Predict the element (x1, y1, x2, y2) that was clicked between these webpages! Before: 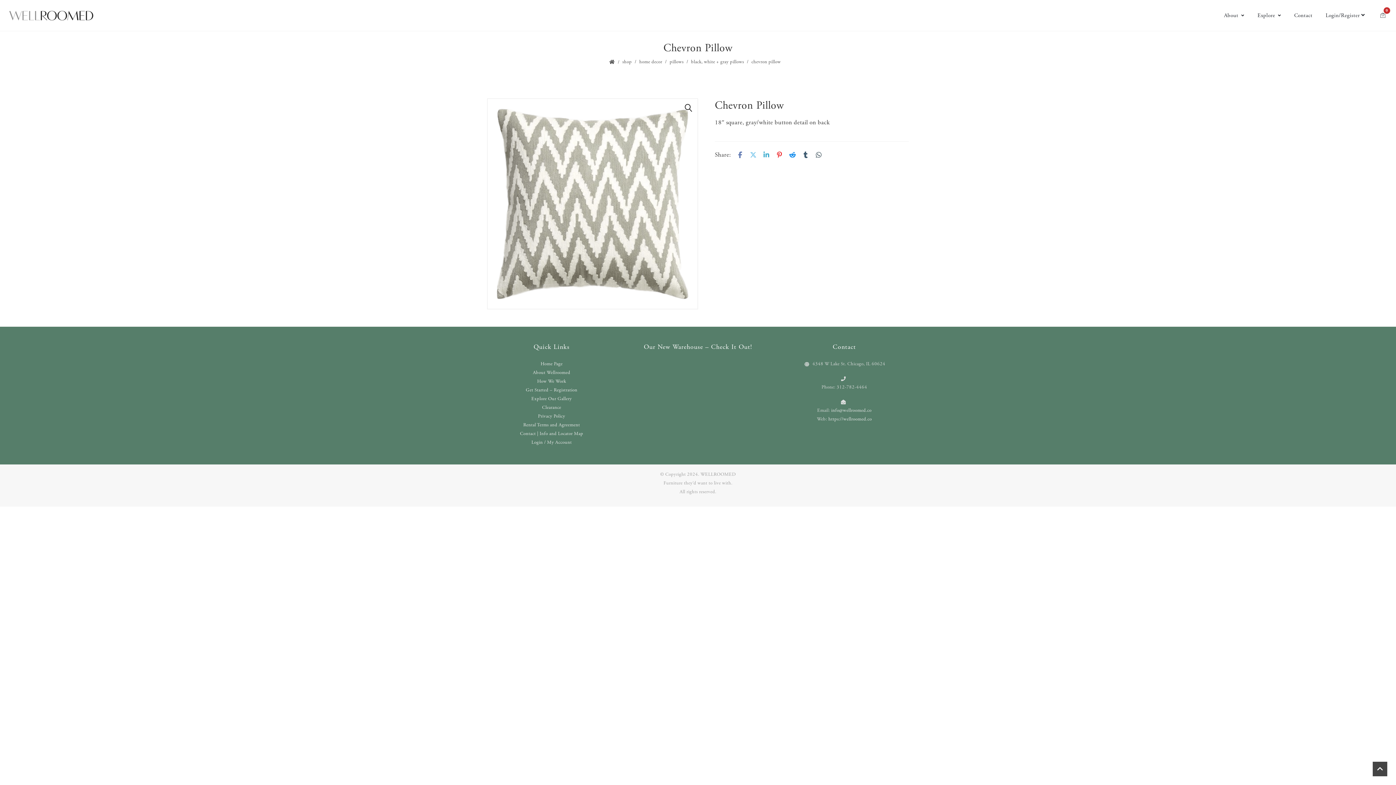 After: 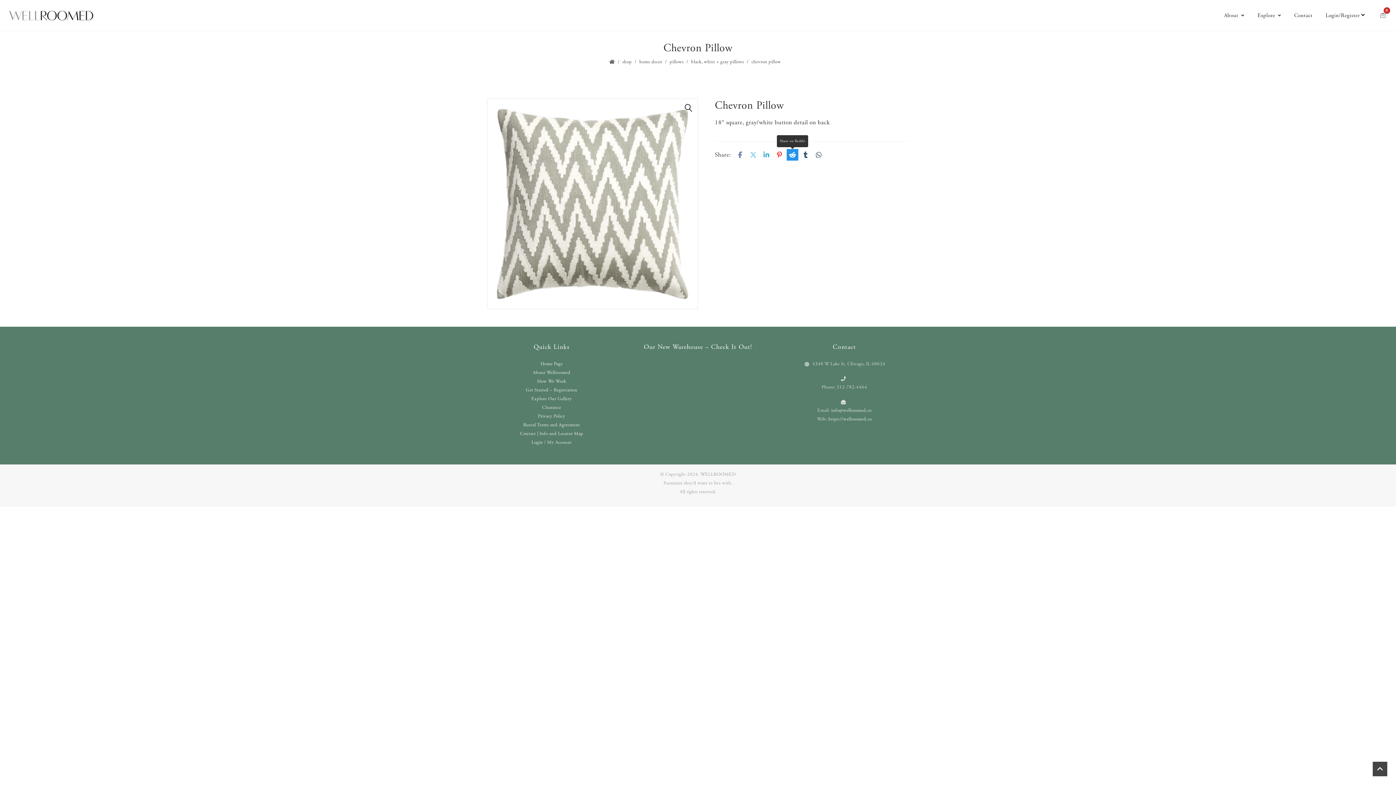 Action: bbox: (787, 149, 798, 160)